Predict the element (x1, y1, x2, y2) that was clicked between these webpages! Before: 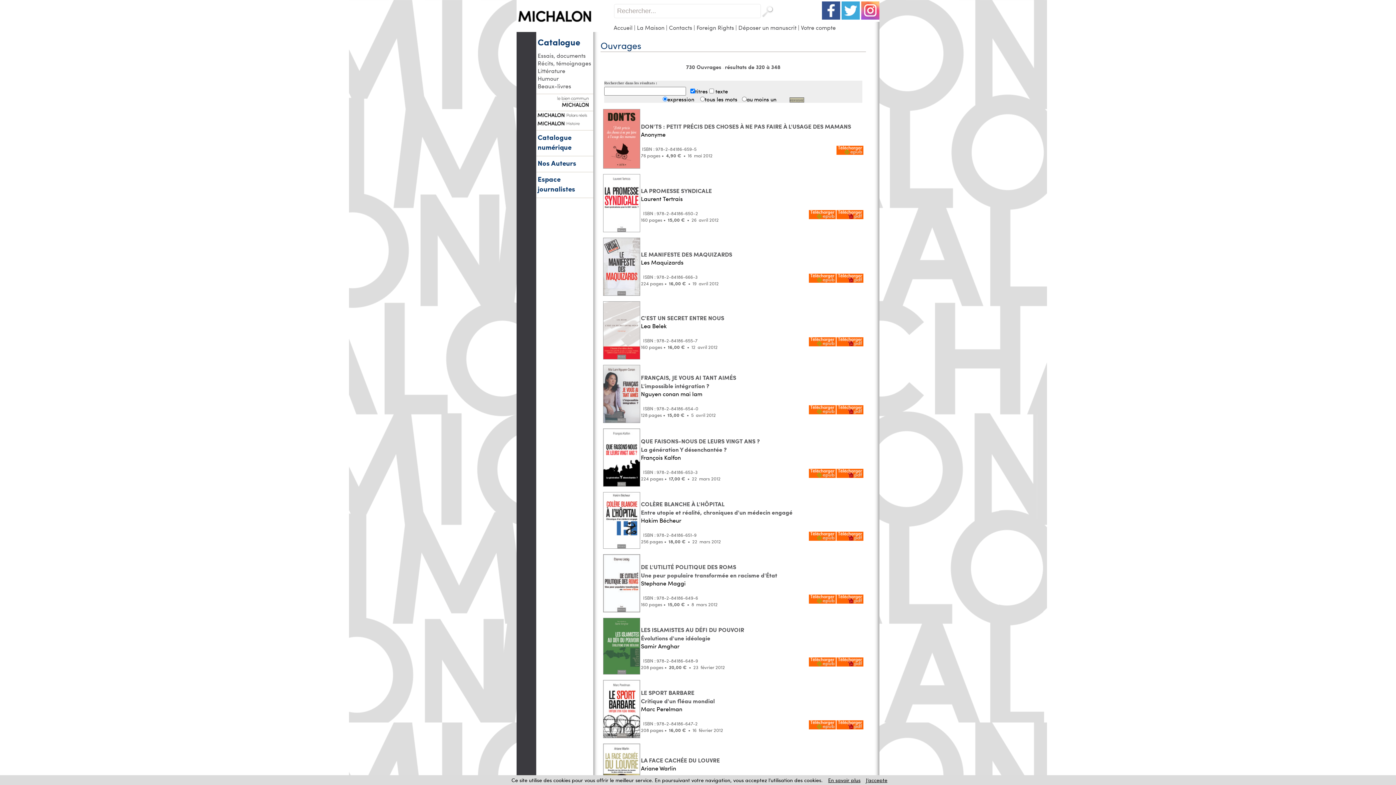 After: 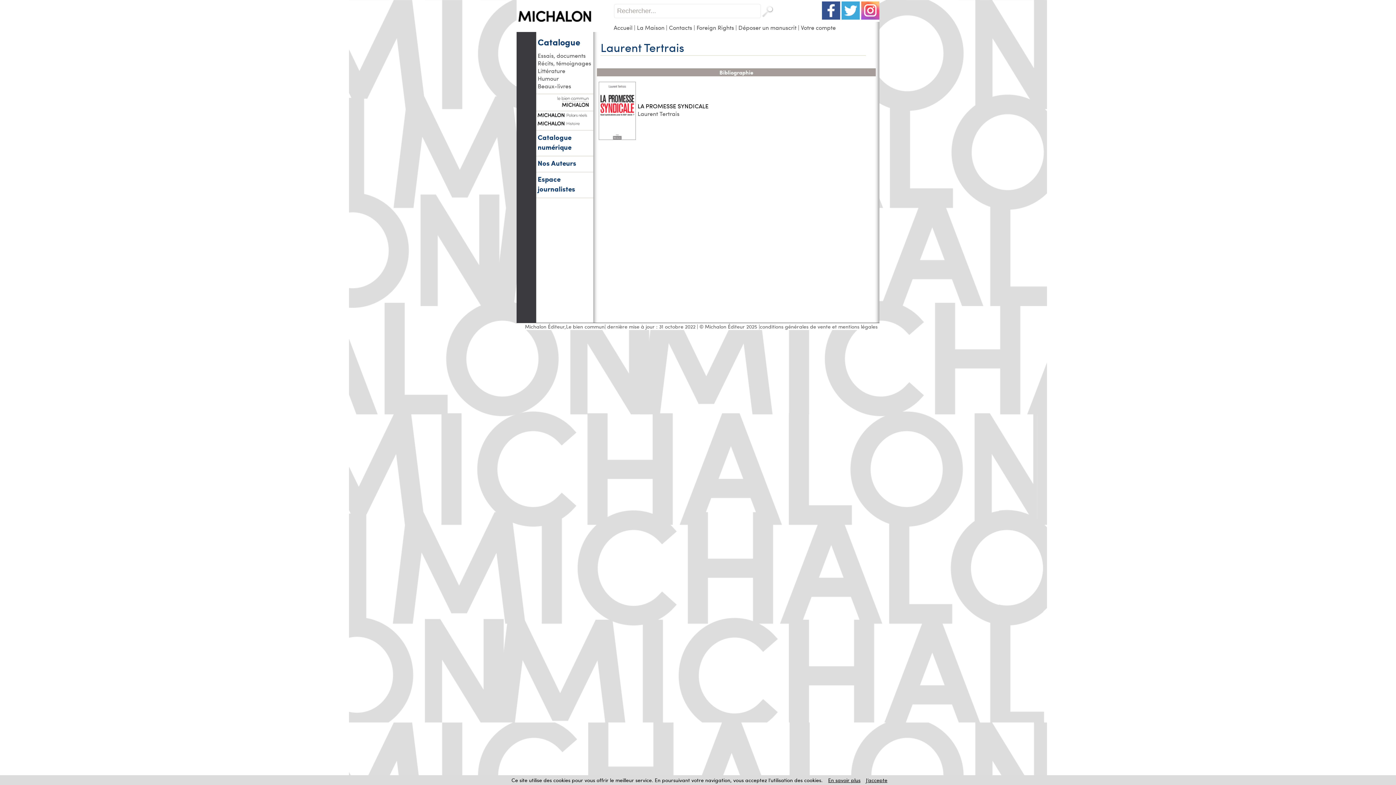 Action: bbox: (641, 194, 682, 202) label: Laurent Tertrais